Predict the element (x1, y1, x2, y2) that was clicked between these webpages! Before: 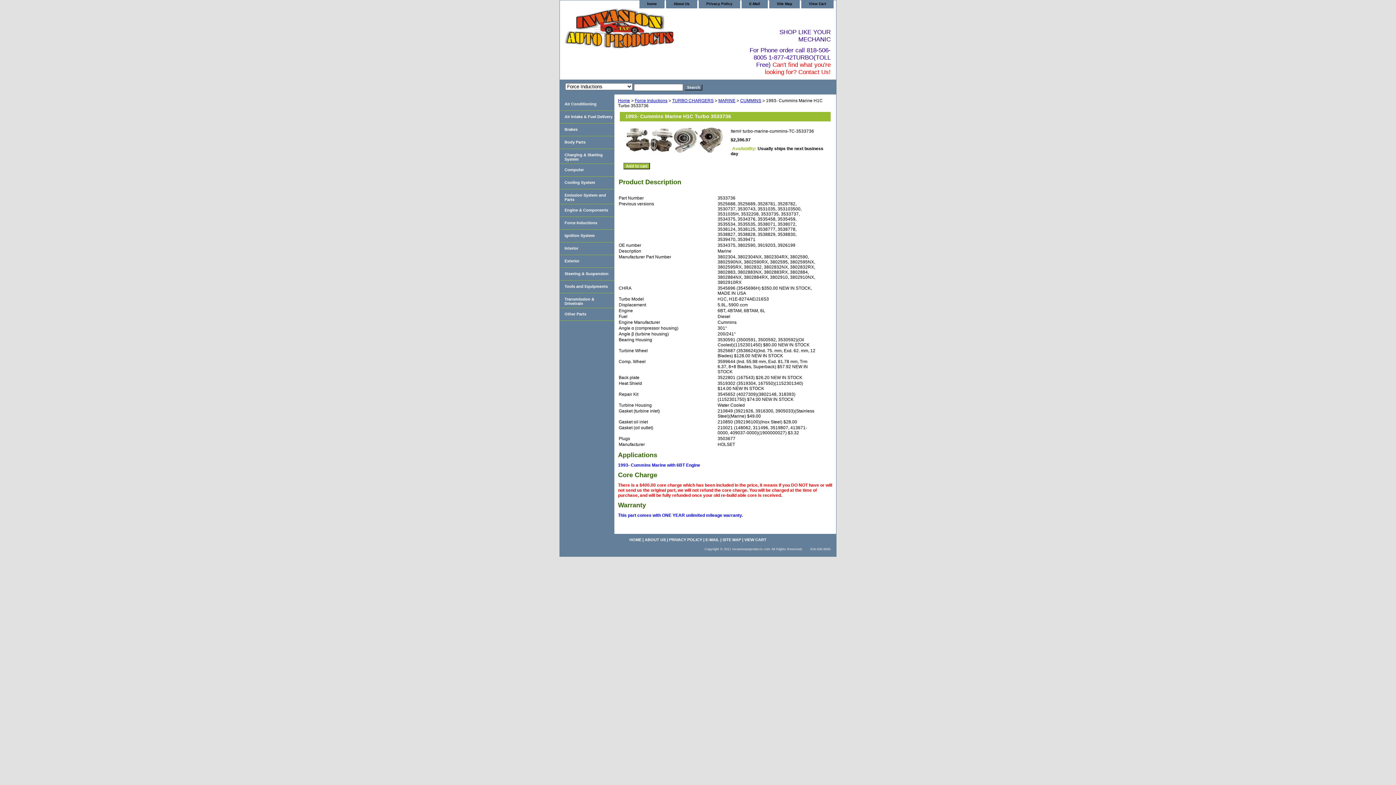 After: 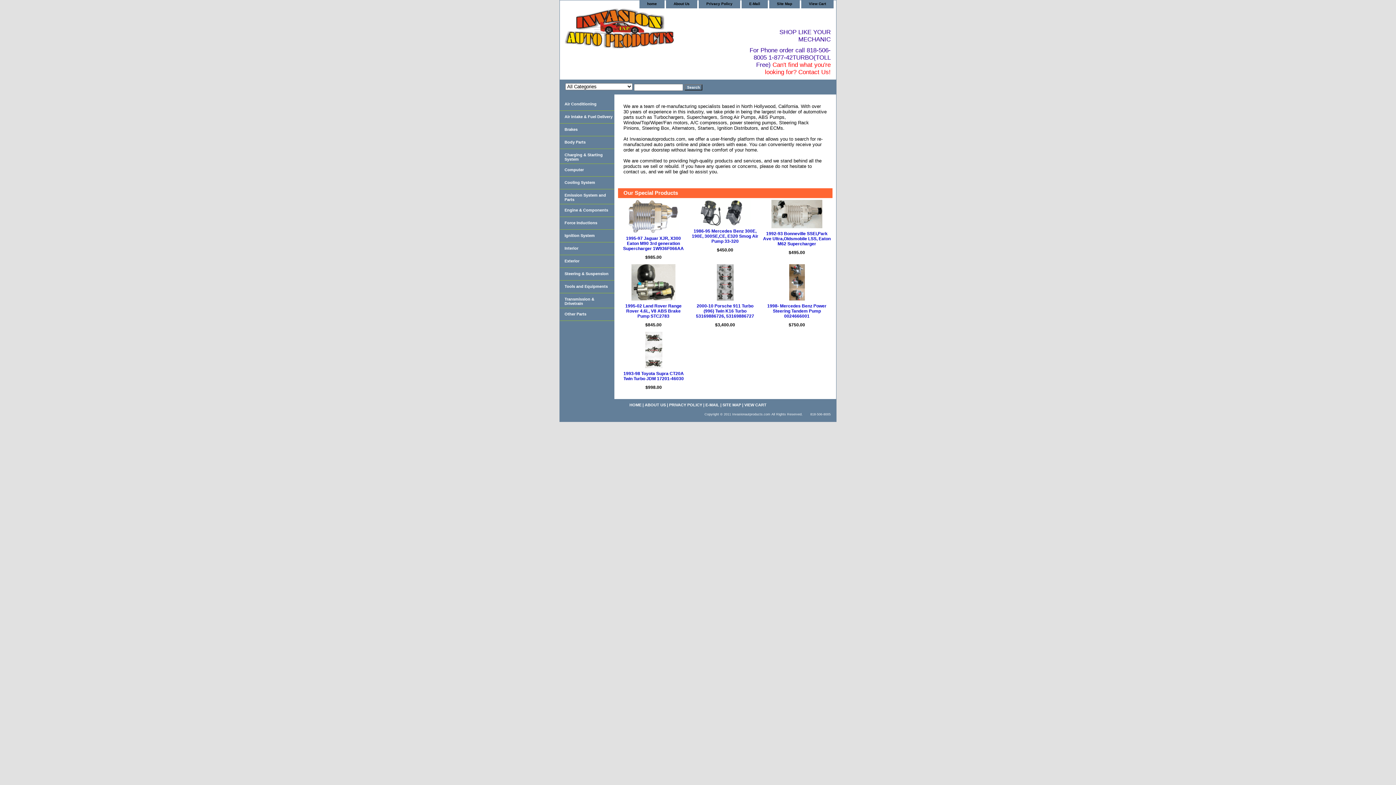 Action: bbox: (640, 0, 664, 8) label: home